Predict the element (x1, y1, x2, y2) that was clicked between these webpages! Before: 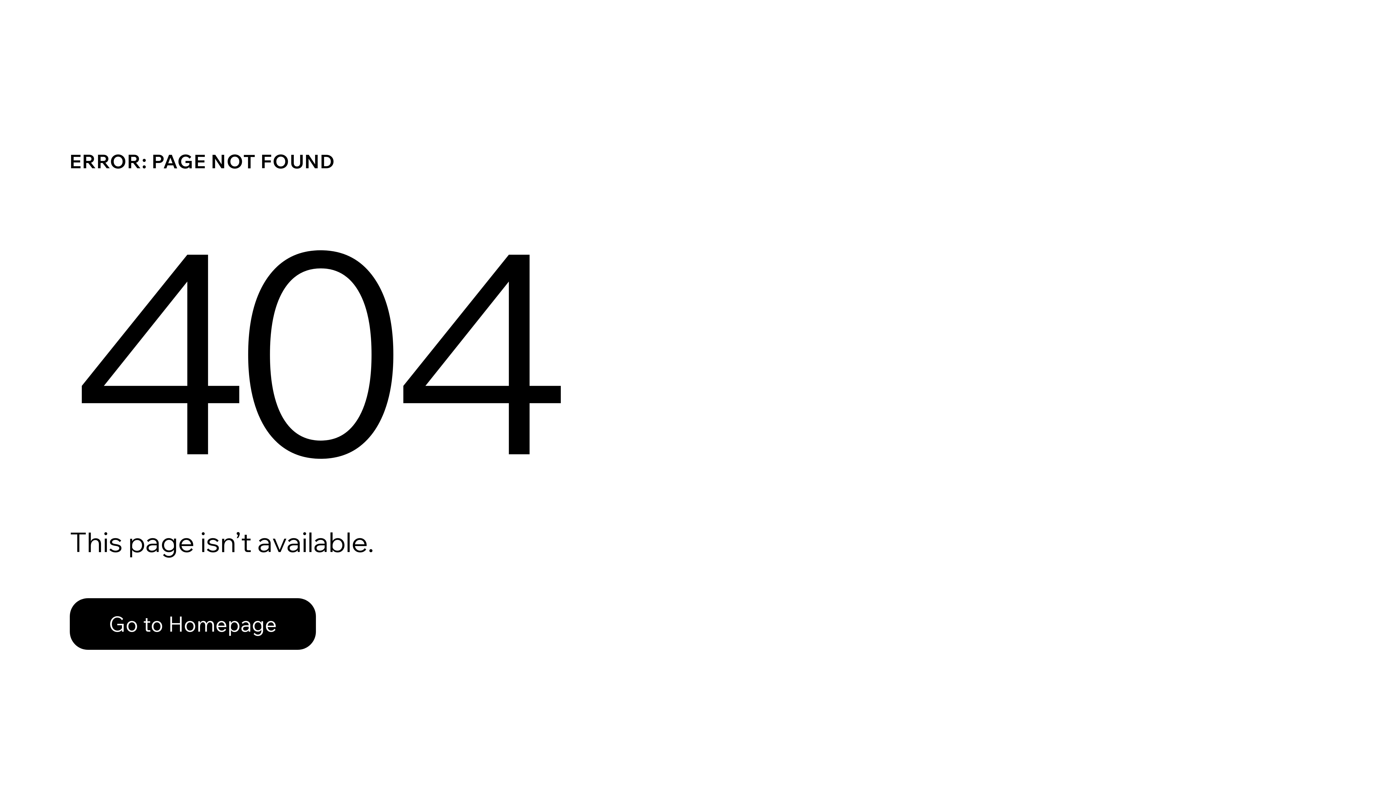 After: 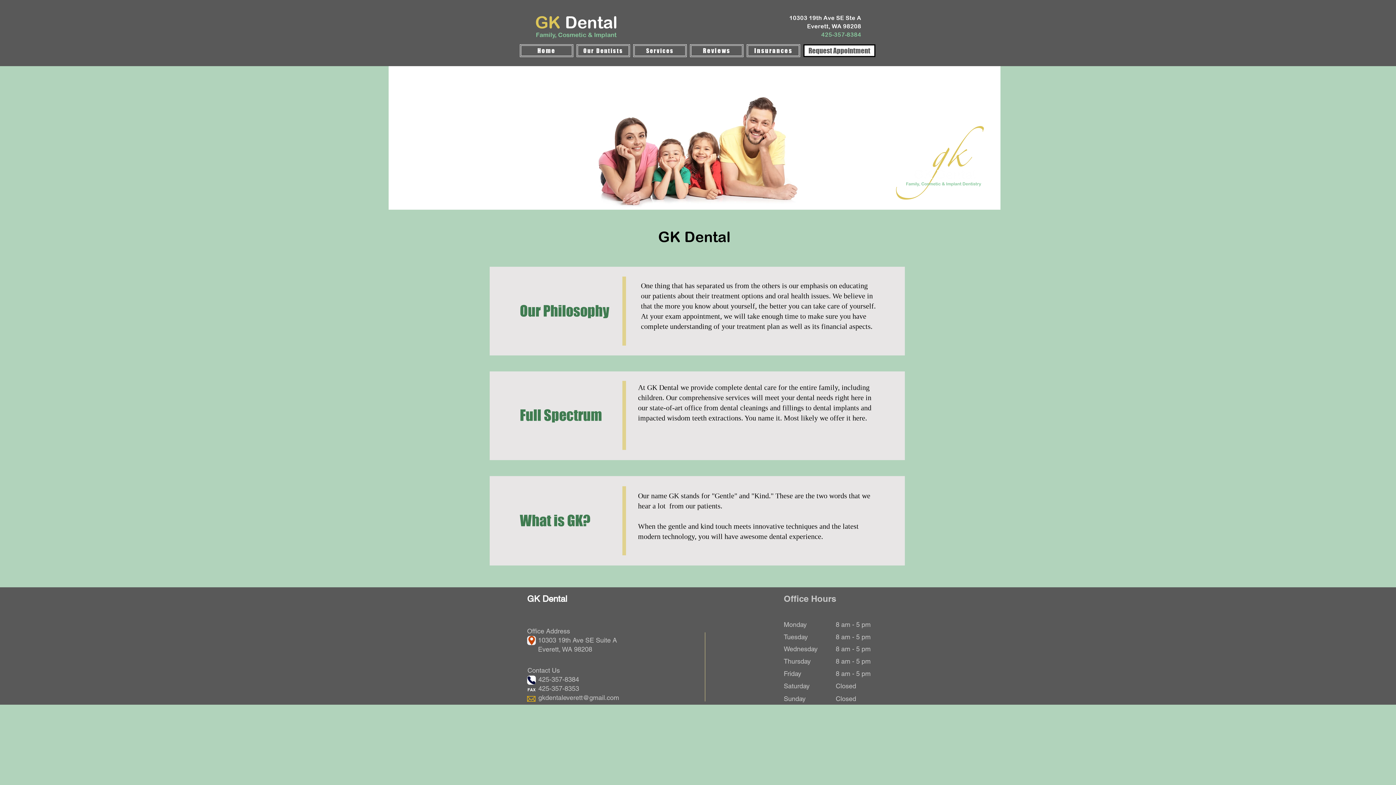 Action: label: Go to Homepage bbox: (69, 582, 768, 659)